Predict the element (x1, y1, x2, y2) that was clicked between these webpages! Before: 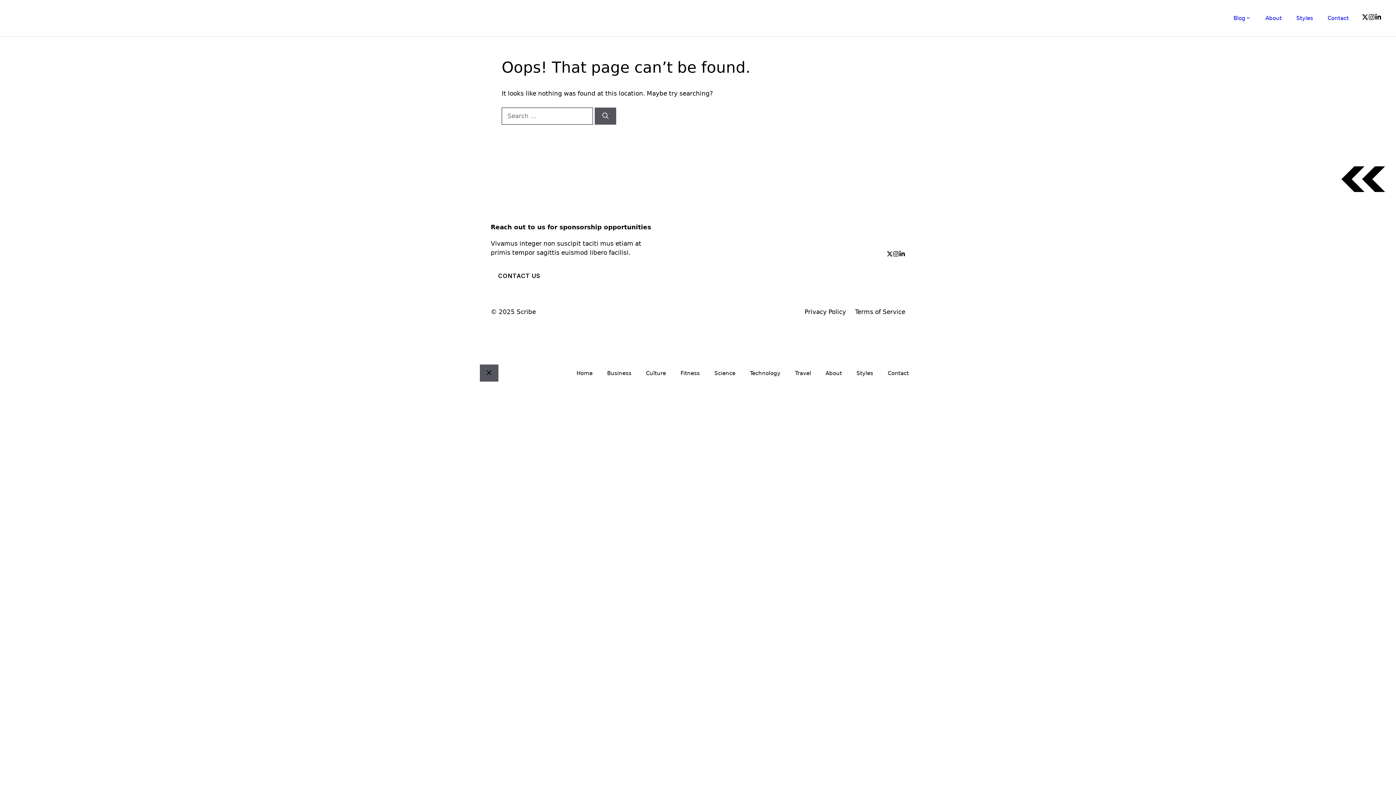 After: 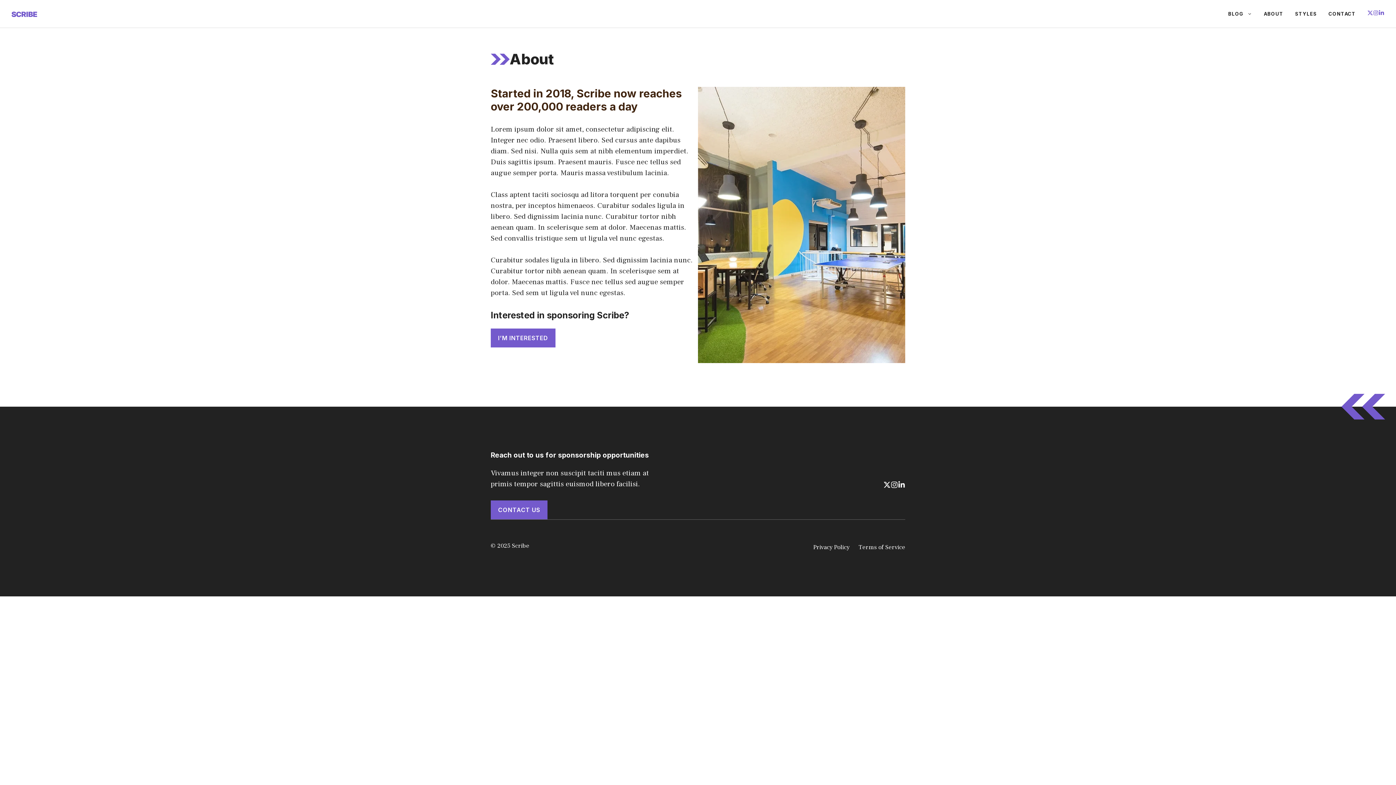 Action: bbox: (818, 362, 849, 384) label: About